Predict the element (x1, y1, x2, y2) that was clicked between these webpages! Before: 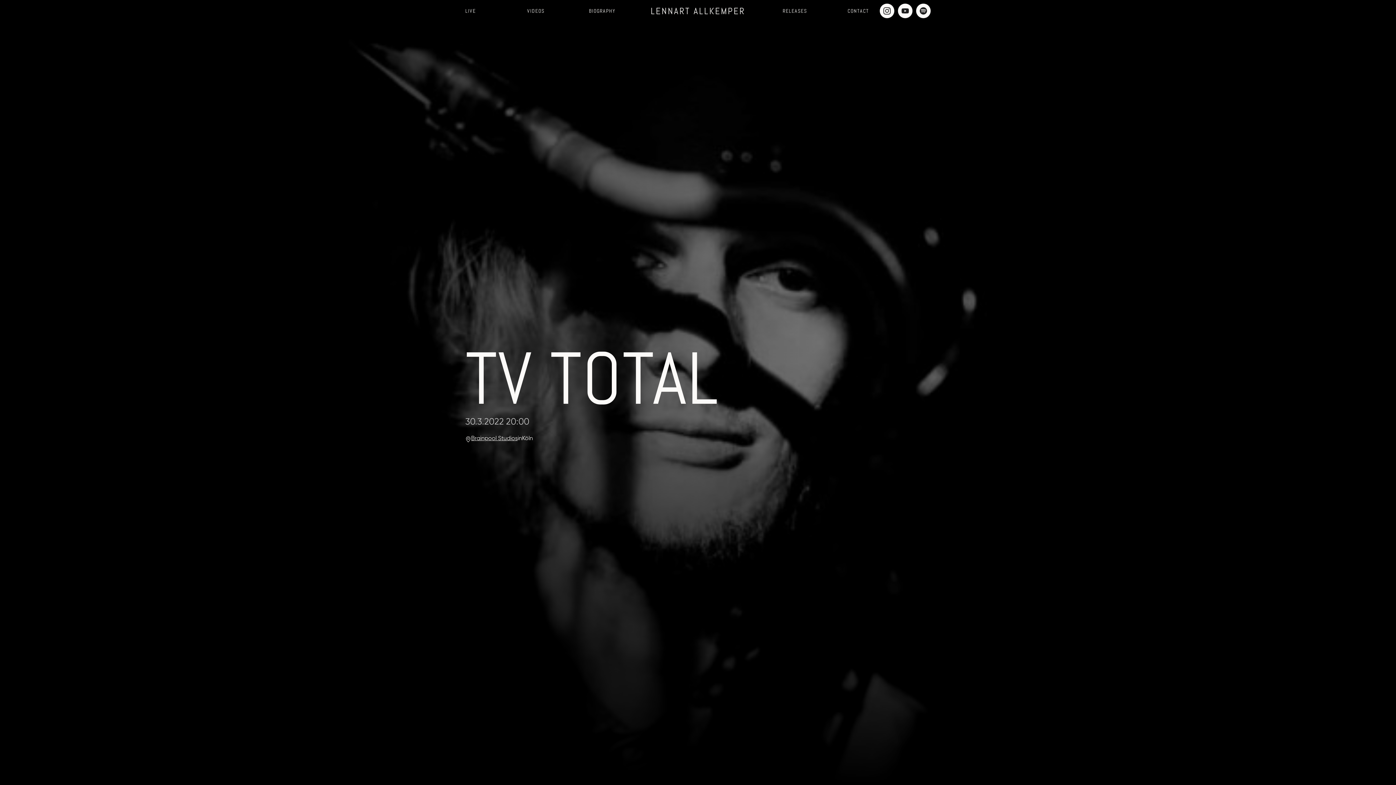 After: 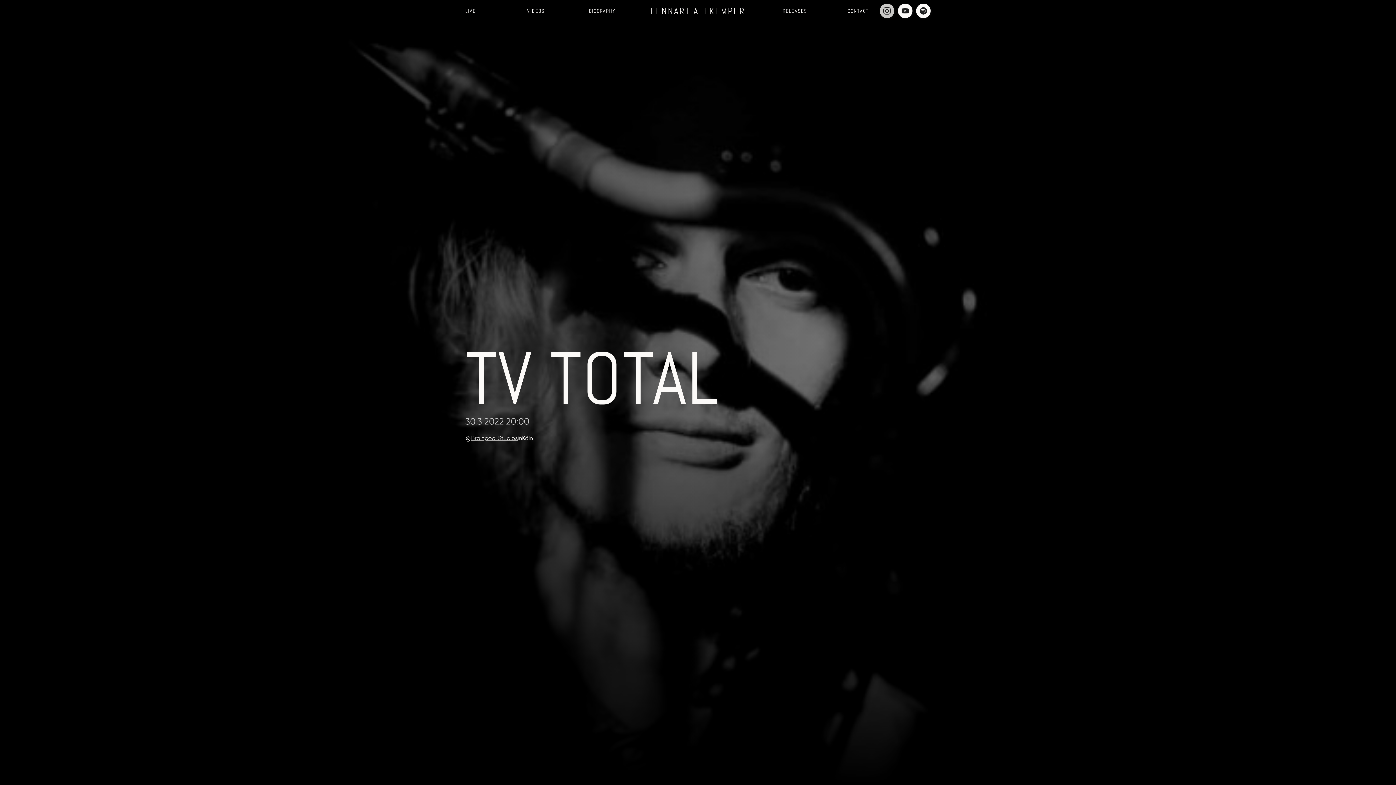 Action: bbox: (880, 3, 894, 18)